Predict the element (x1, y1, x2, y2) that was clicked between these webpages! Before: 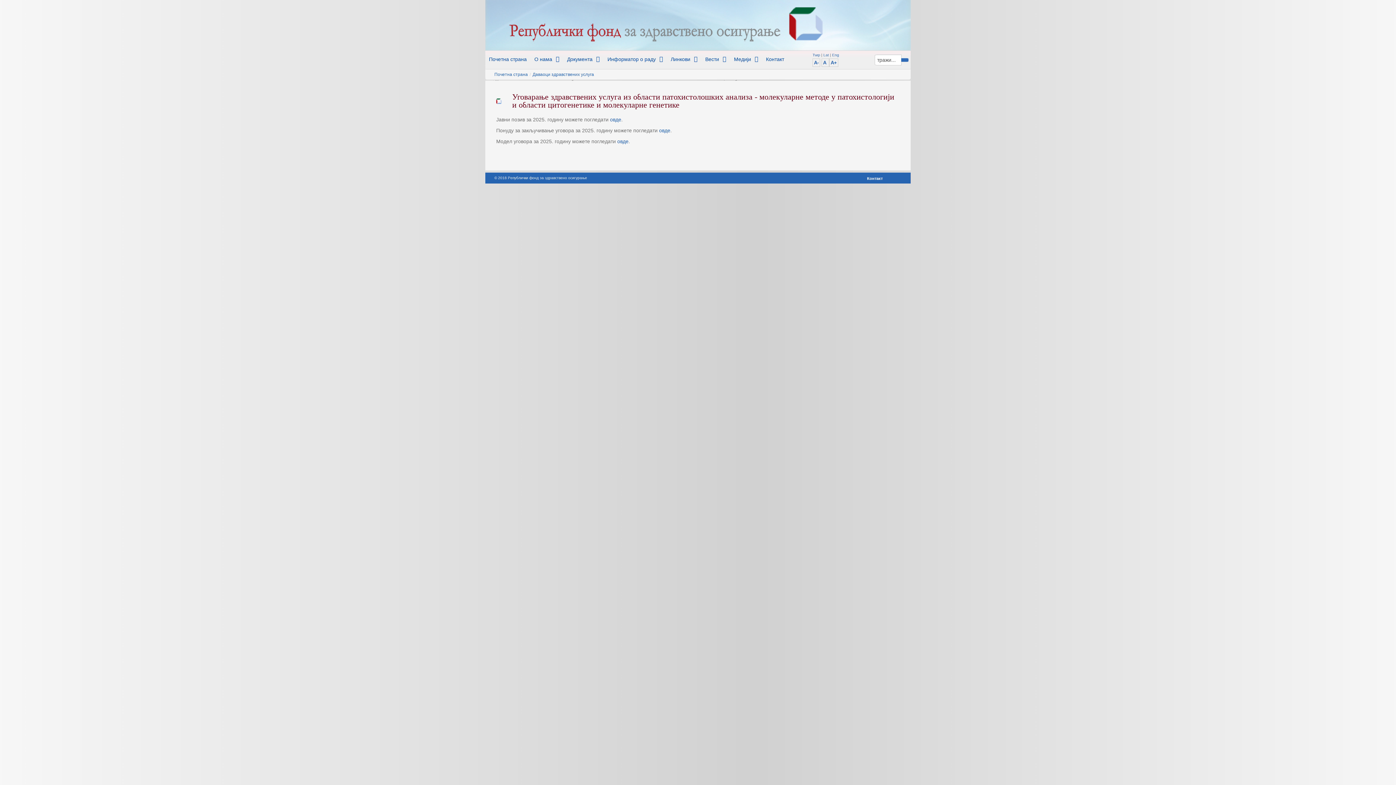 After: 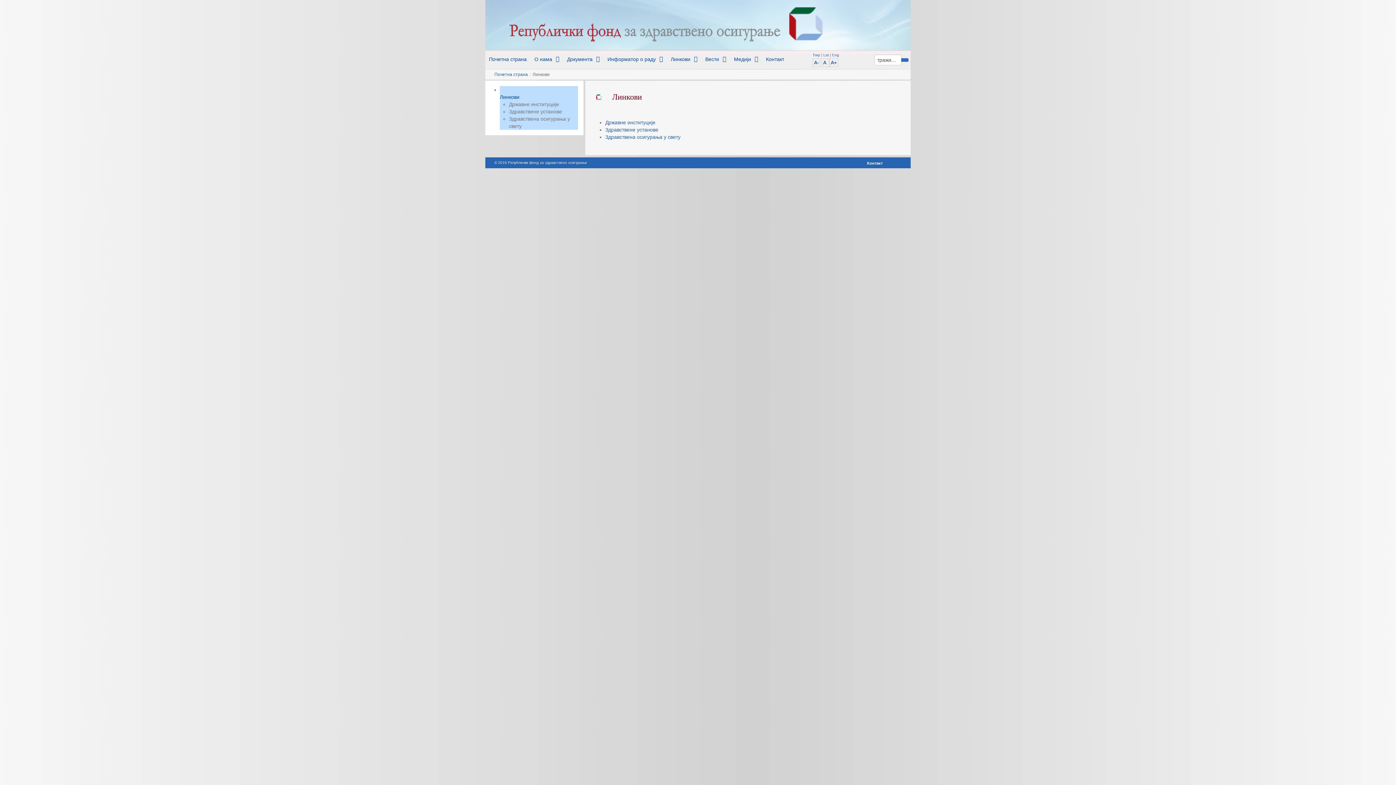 Action: bbox: (667, 50, 701, 67) label: Линкови